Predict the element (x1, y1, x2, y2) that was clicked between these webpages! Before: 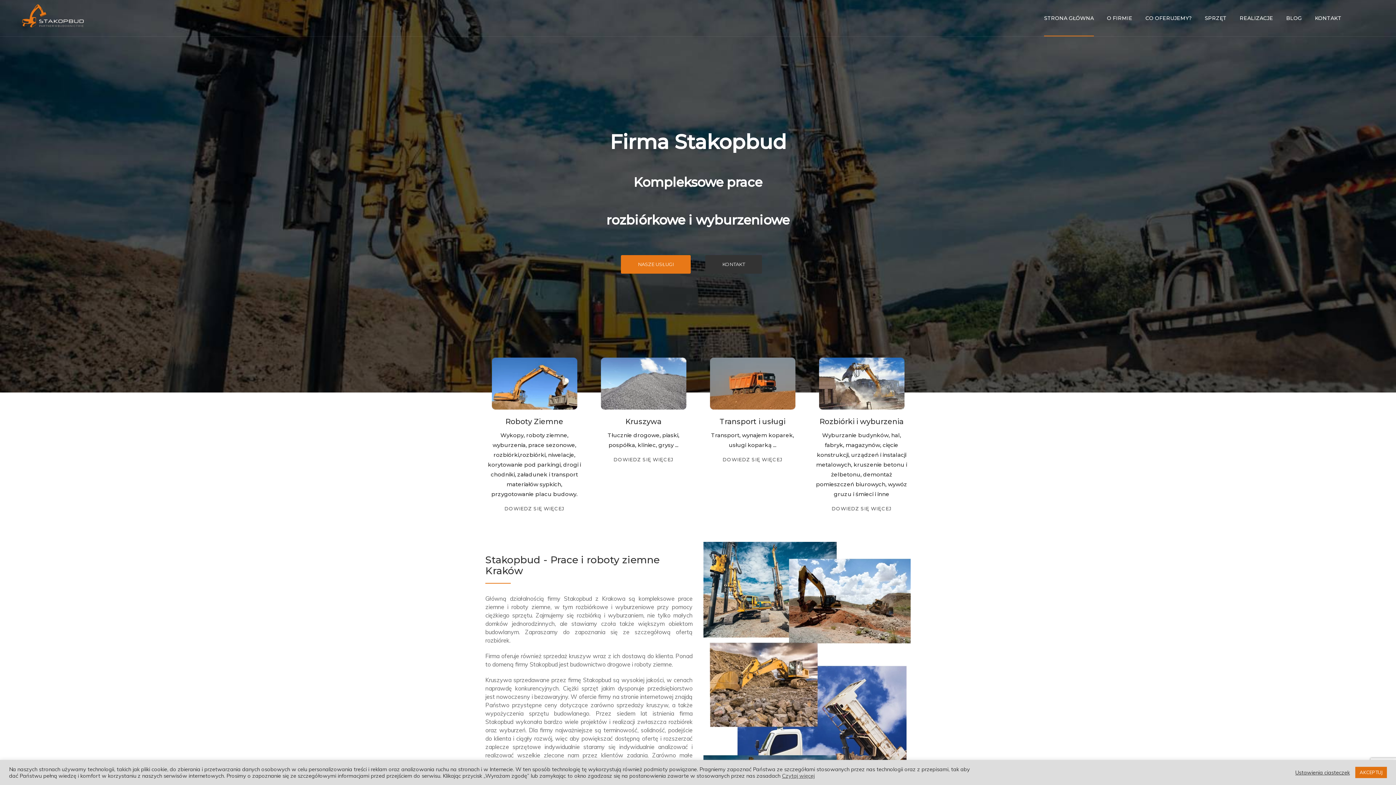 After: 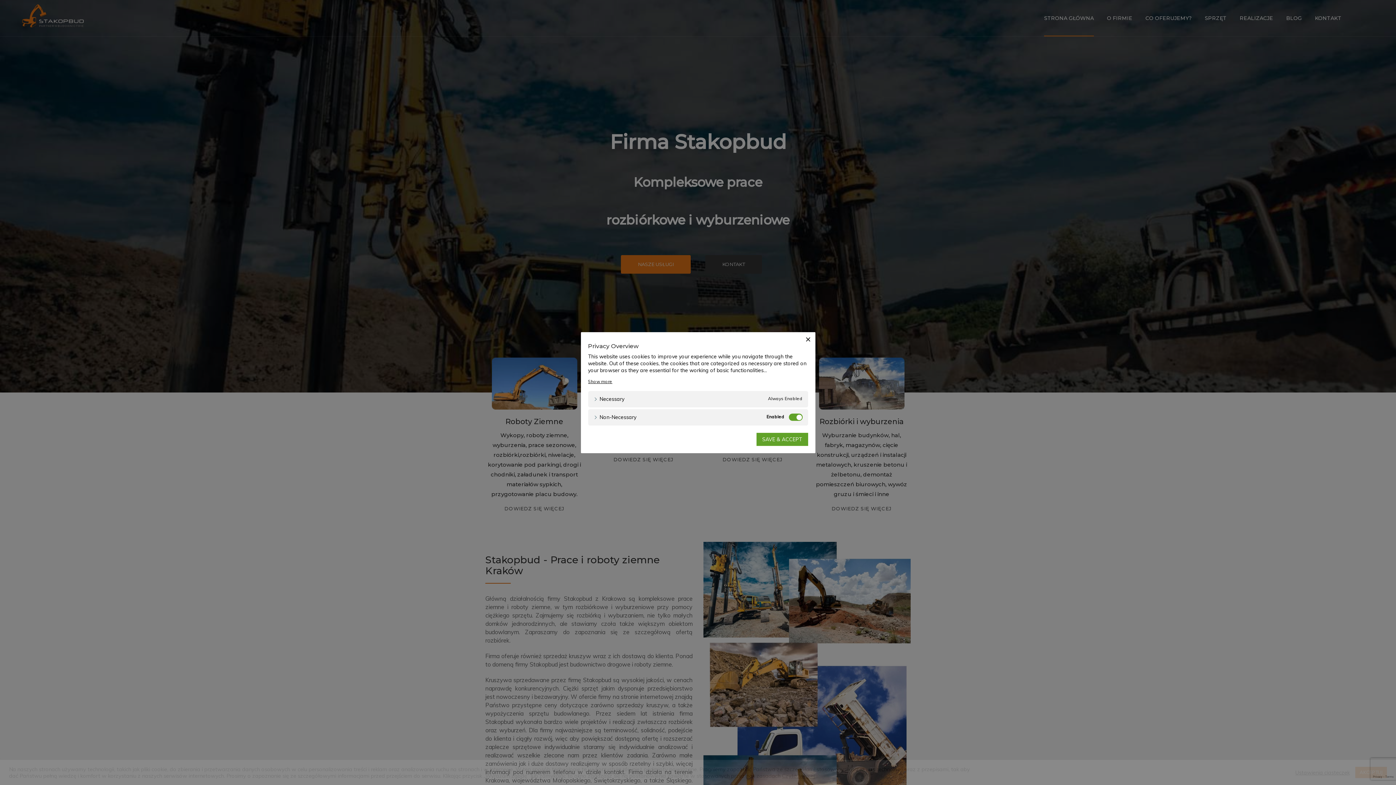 Action: bbox: (1295, 769, 1350, 776) label: Ustawienia ciasteczek